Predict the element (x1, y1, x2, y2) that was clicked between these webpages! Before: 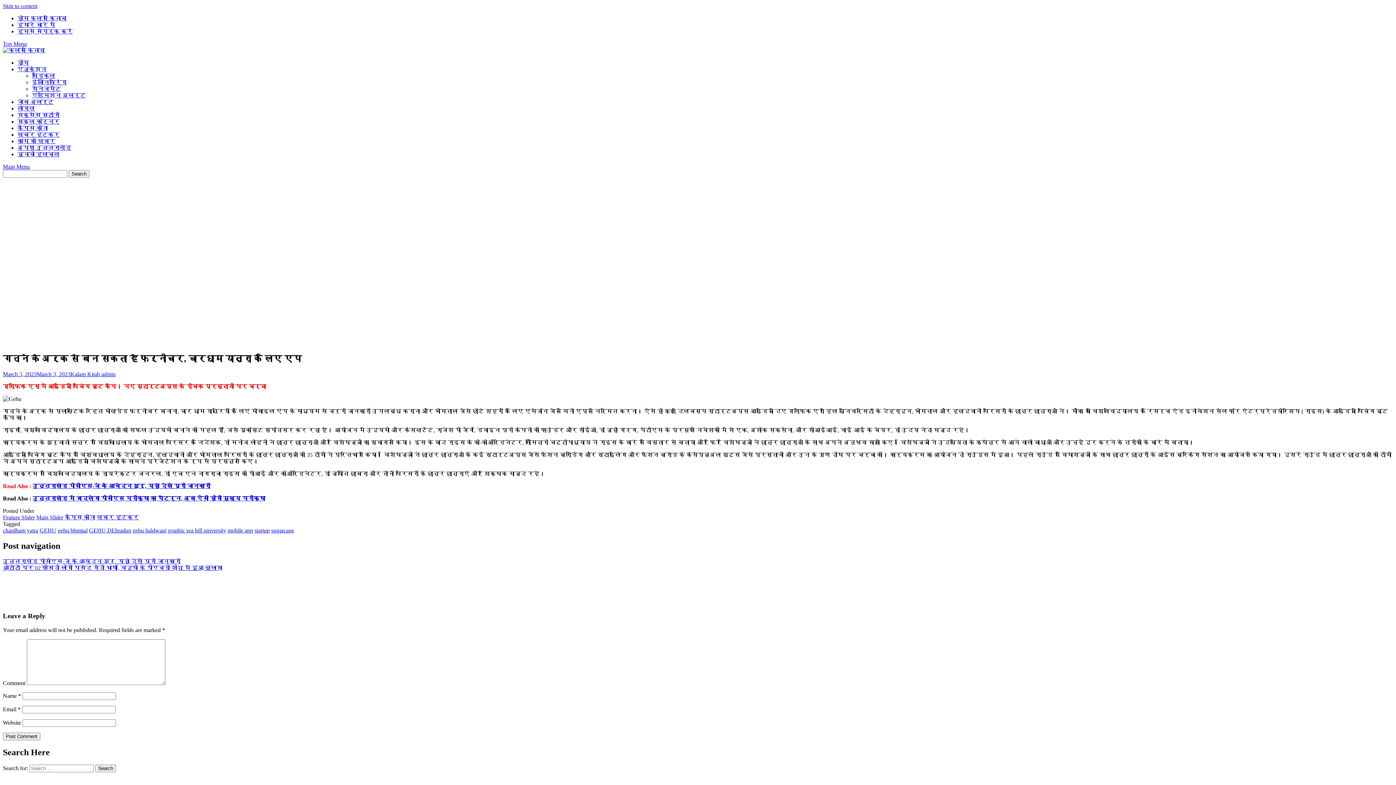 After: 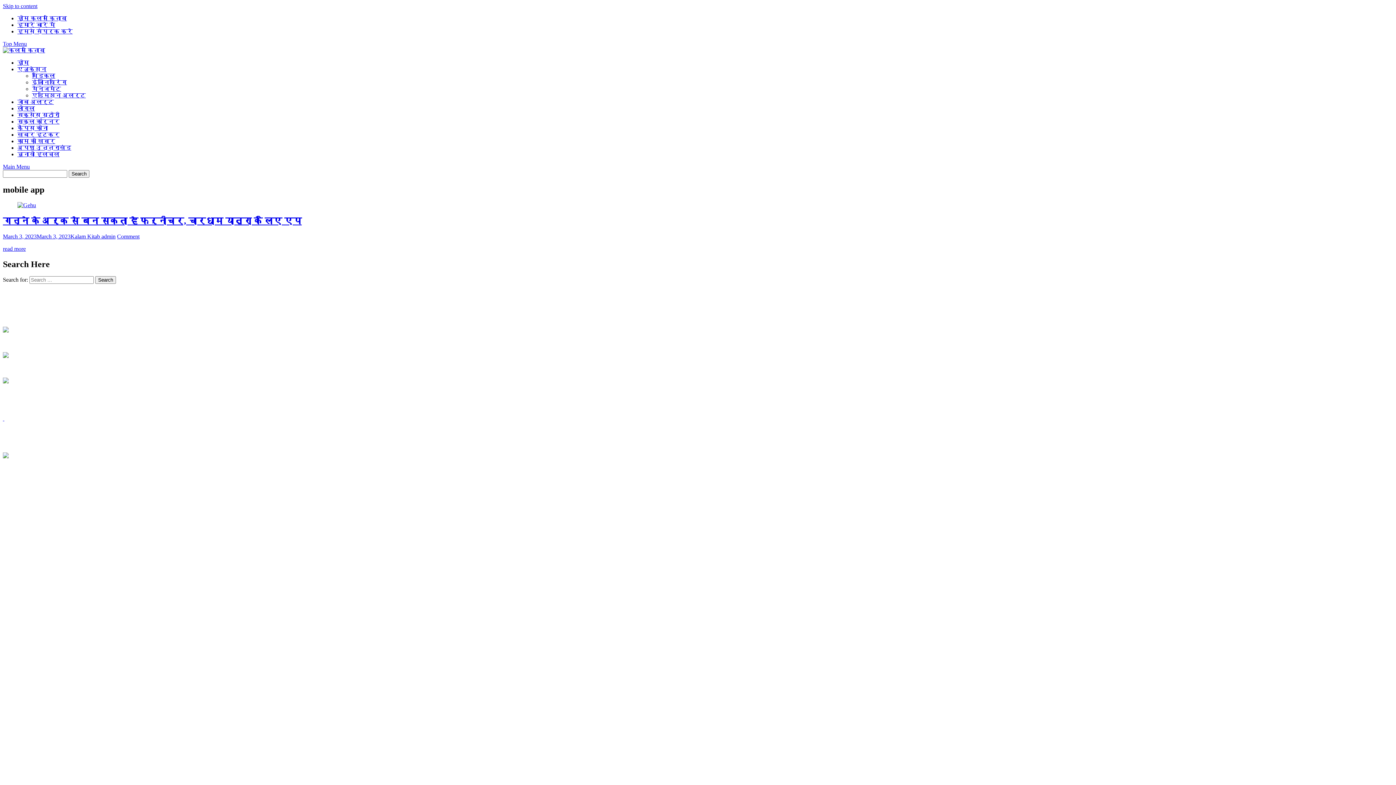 Action: label: mobile app bbox: (227, 527, 253, 533)